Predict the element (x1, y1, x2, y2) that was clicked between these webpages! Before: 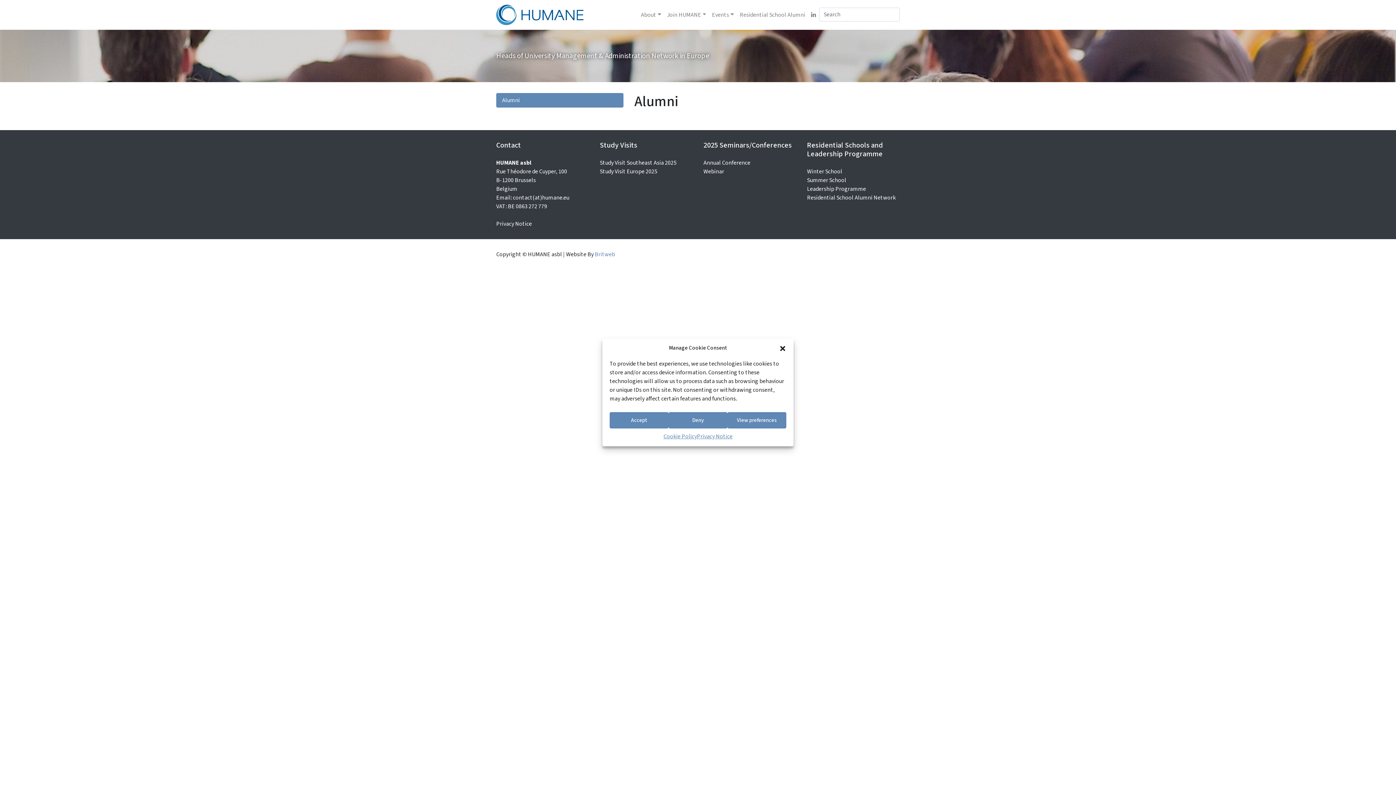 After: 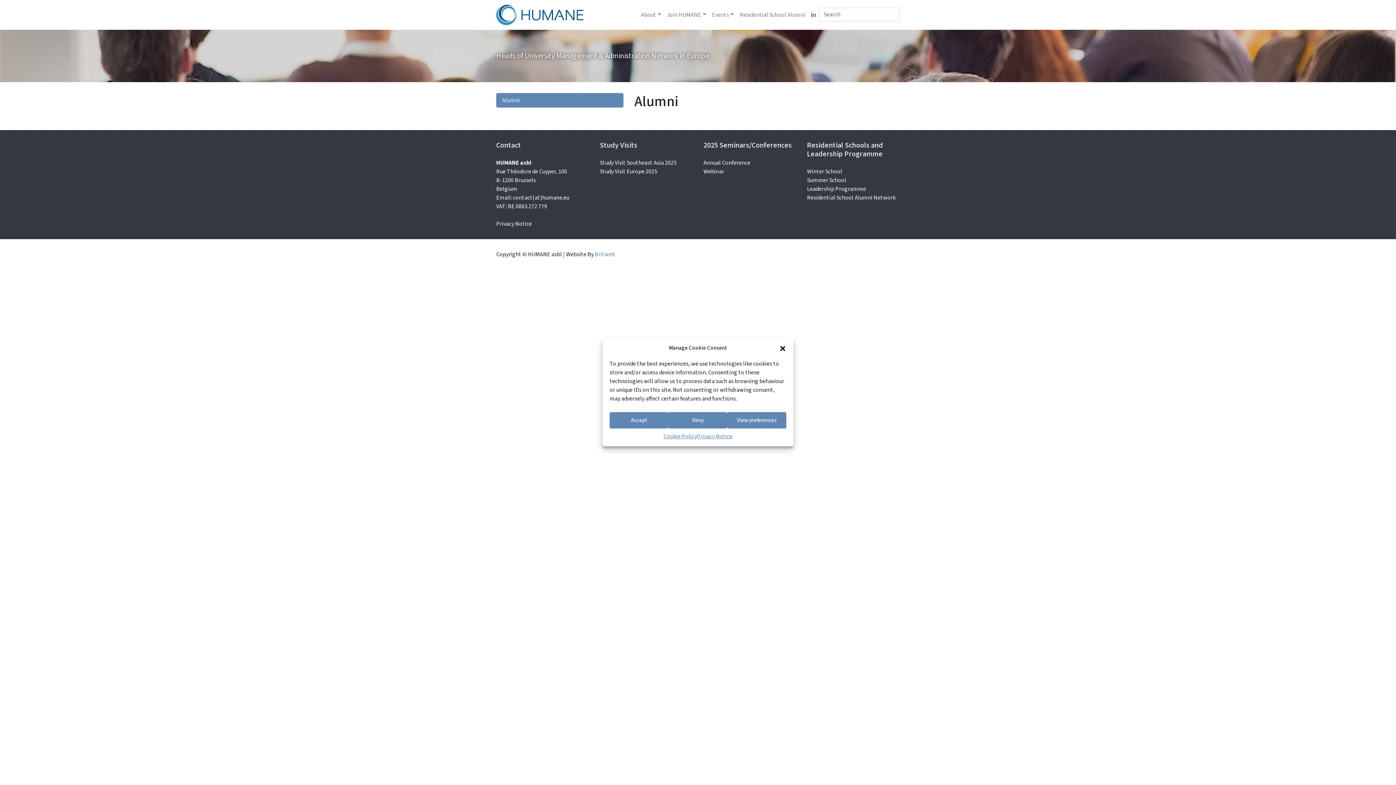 Action: bbox: (496, 93, 623, 107) label: Alumni